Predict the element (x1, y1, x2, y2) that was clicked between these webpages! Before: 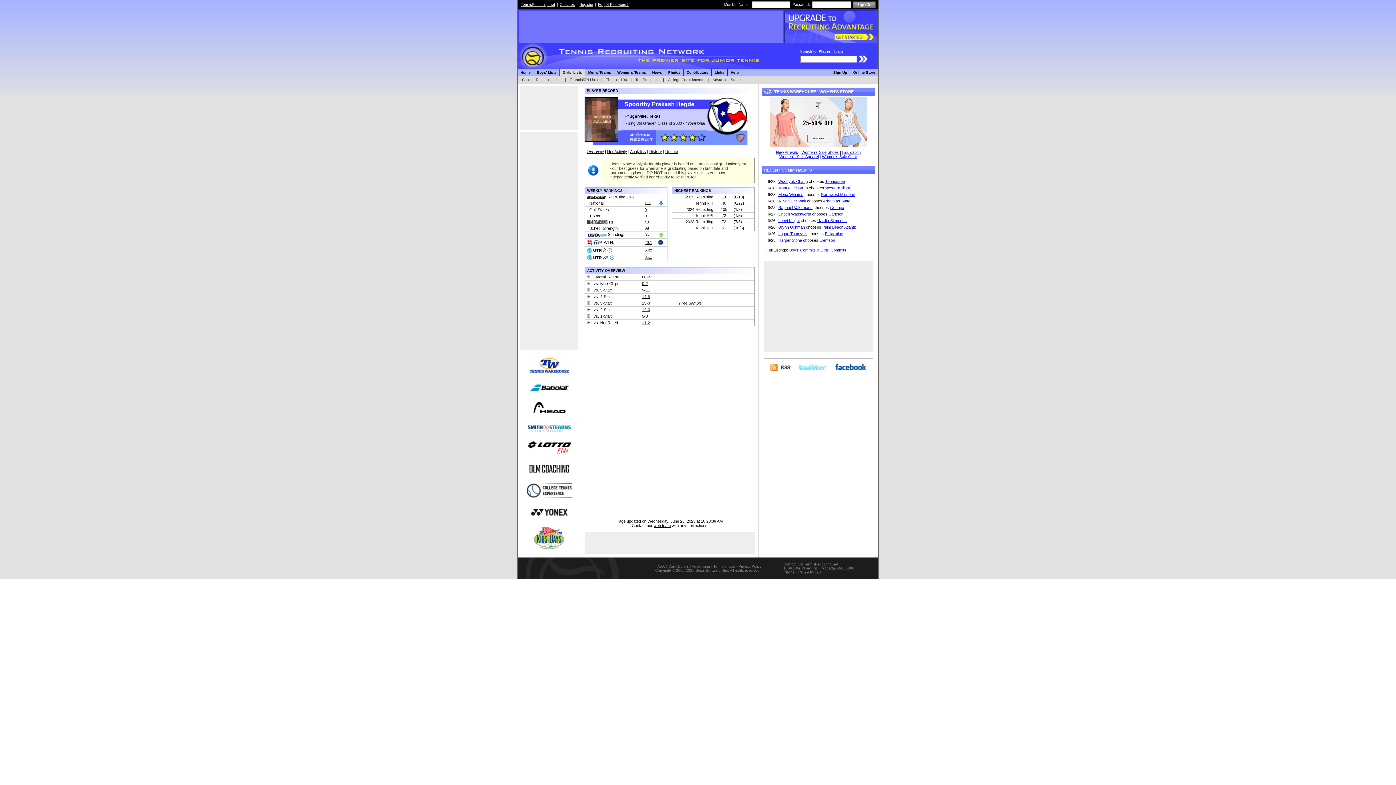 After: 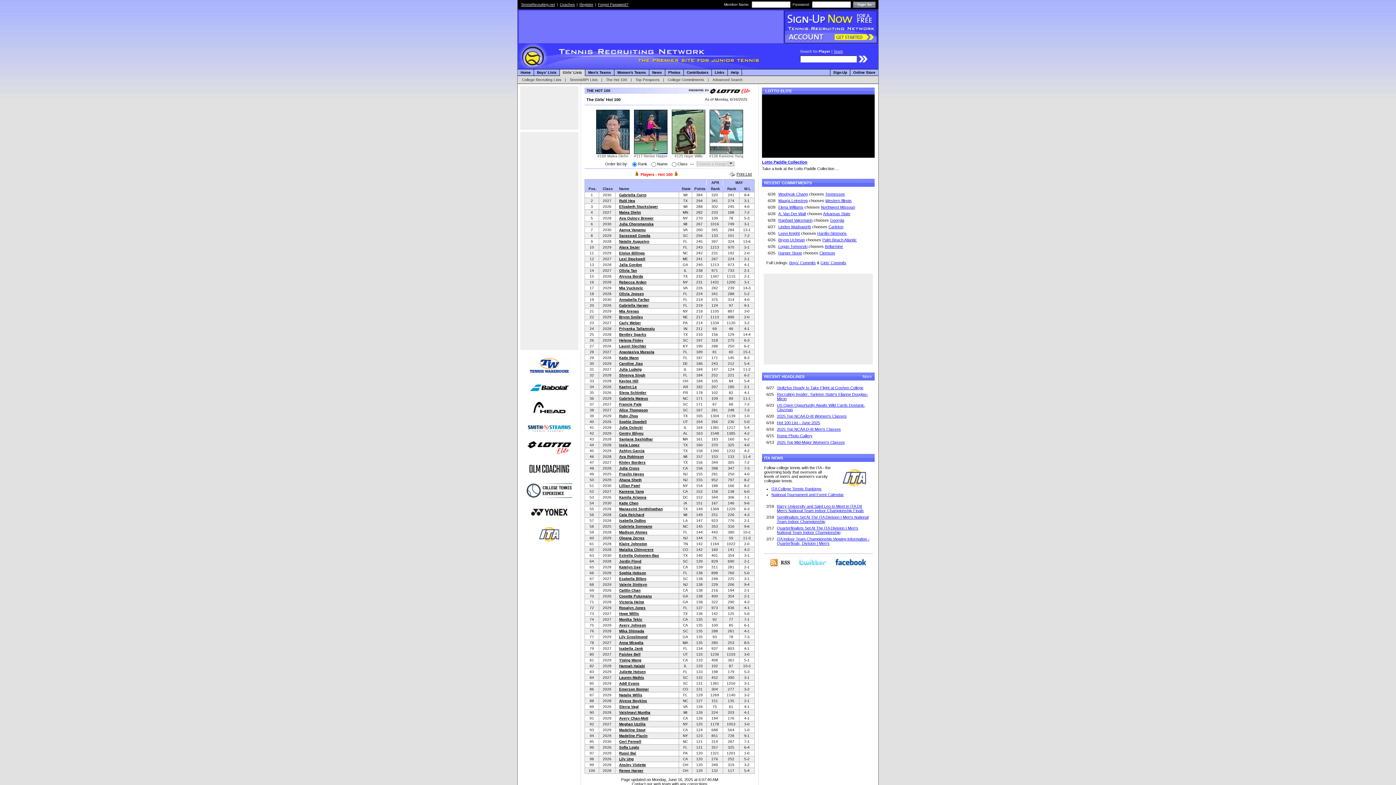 Action: bbox: (603, 77, 629, 82) label: The Hot 100